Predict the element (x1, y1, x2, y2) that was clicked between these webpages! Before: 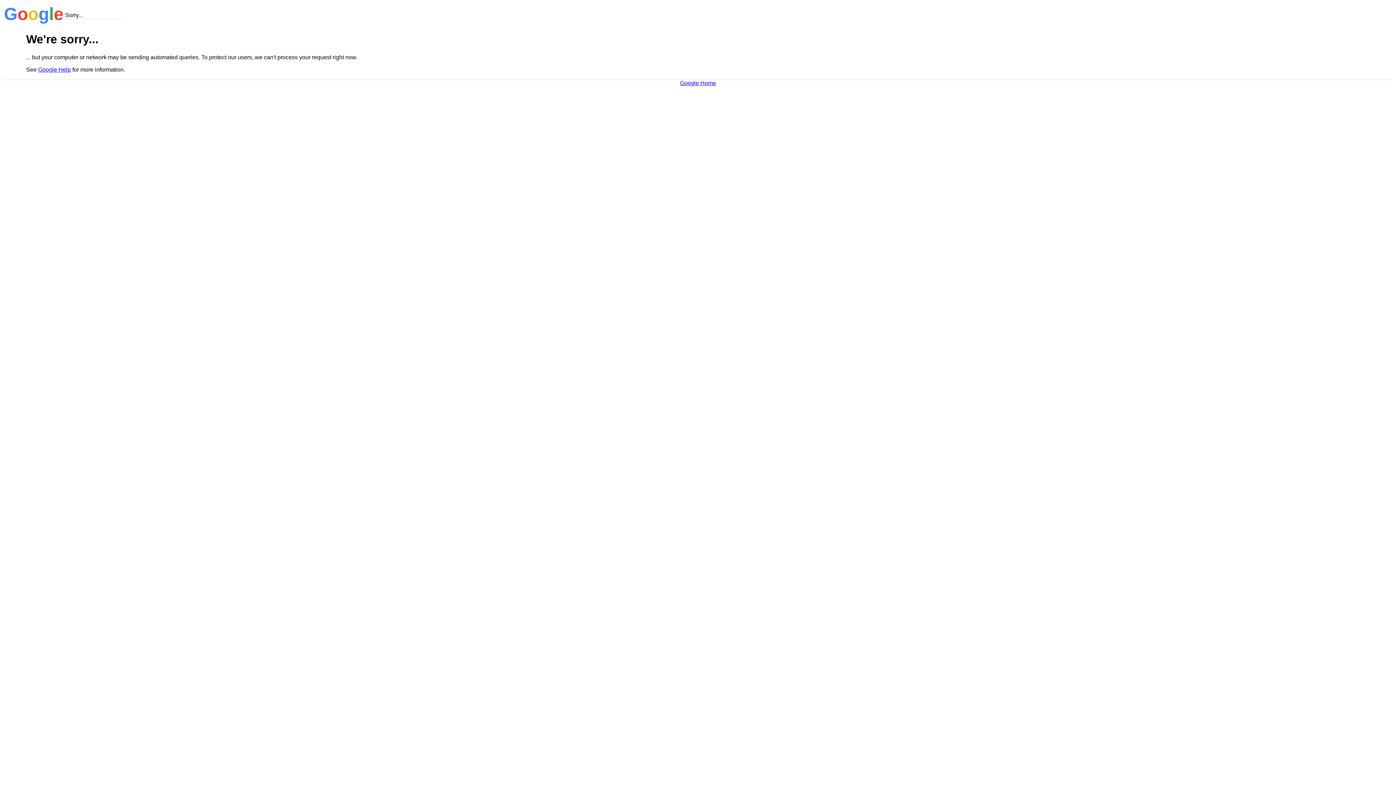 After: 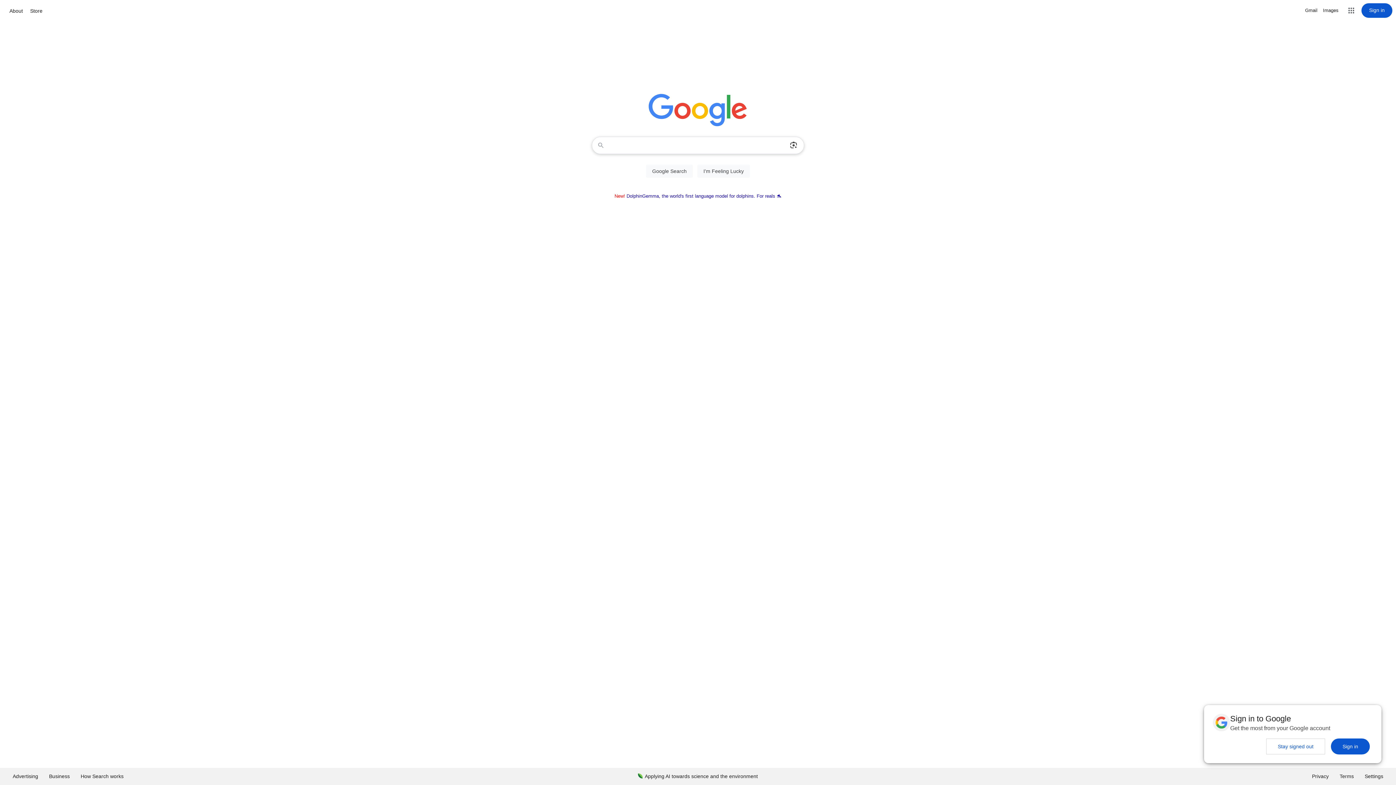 Action: bbox: (680, 79, 716, 86) label: Google Home